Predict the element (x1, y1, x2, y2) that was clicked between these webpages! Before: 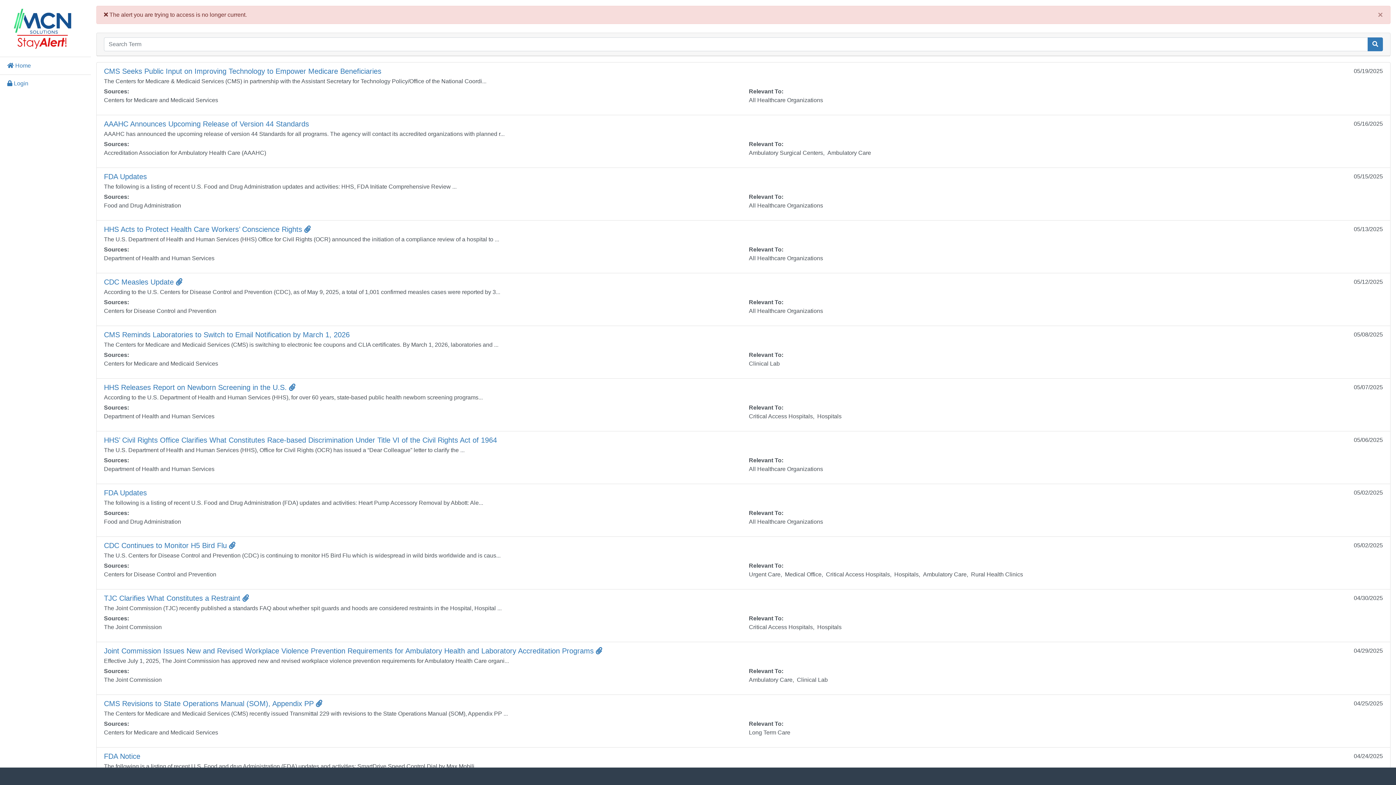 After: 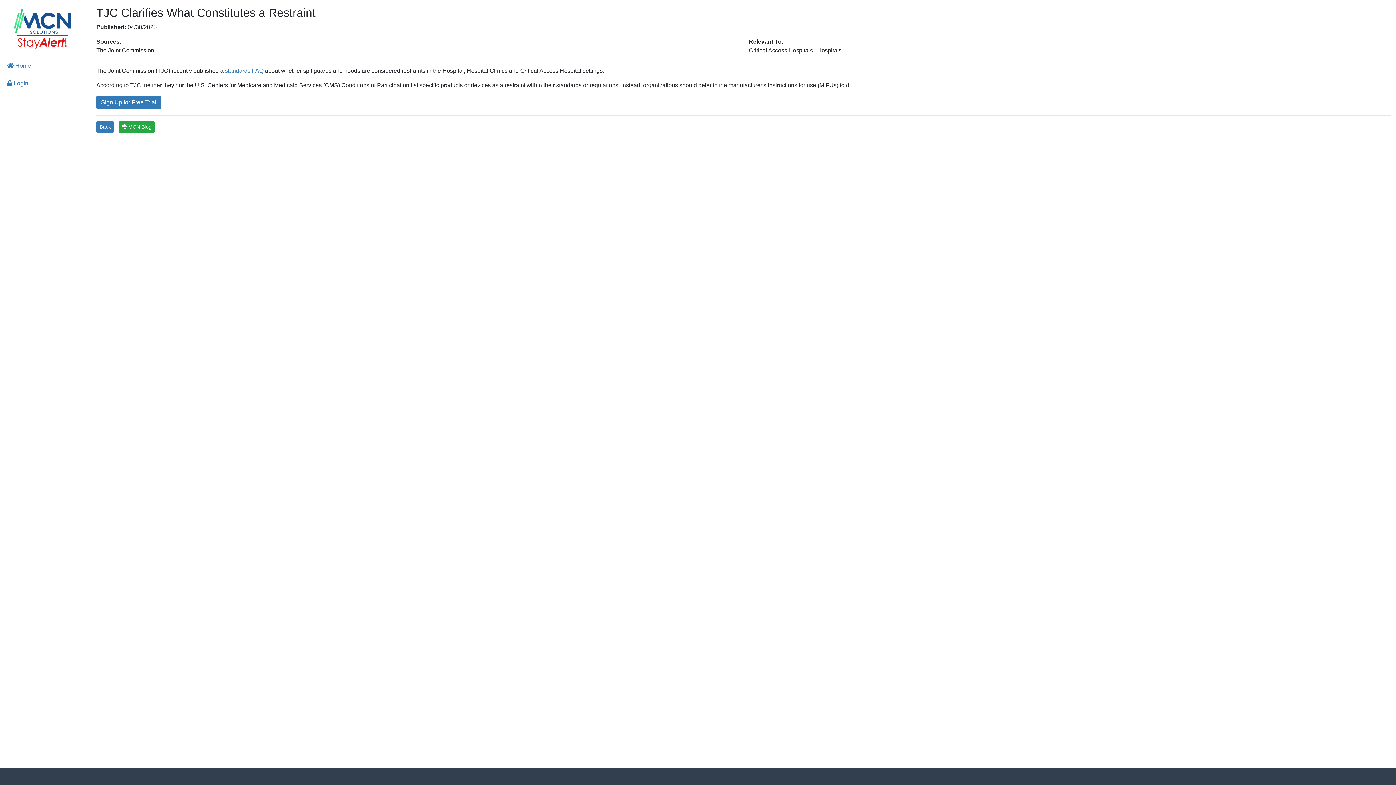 Action: bbox: (104, 594, 249, 602) label: TJC Clarifies What Constitutes a Restraint 